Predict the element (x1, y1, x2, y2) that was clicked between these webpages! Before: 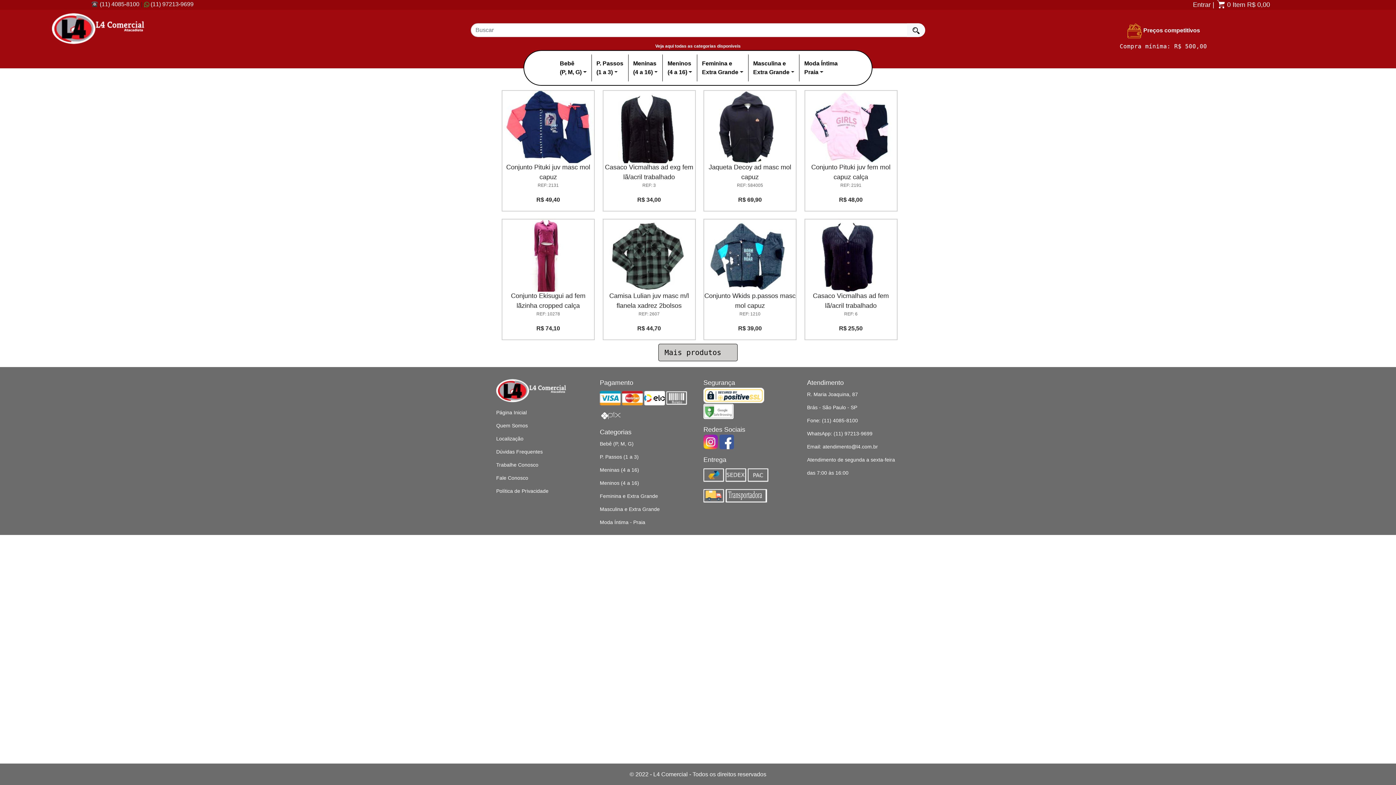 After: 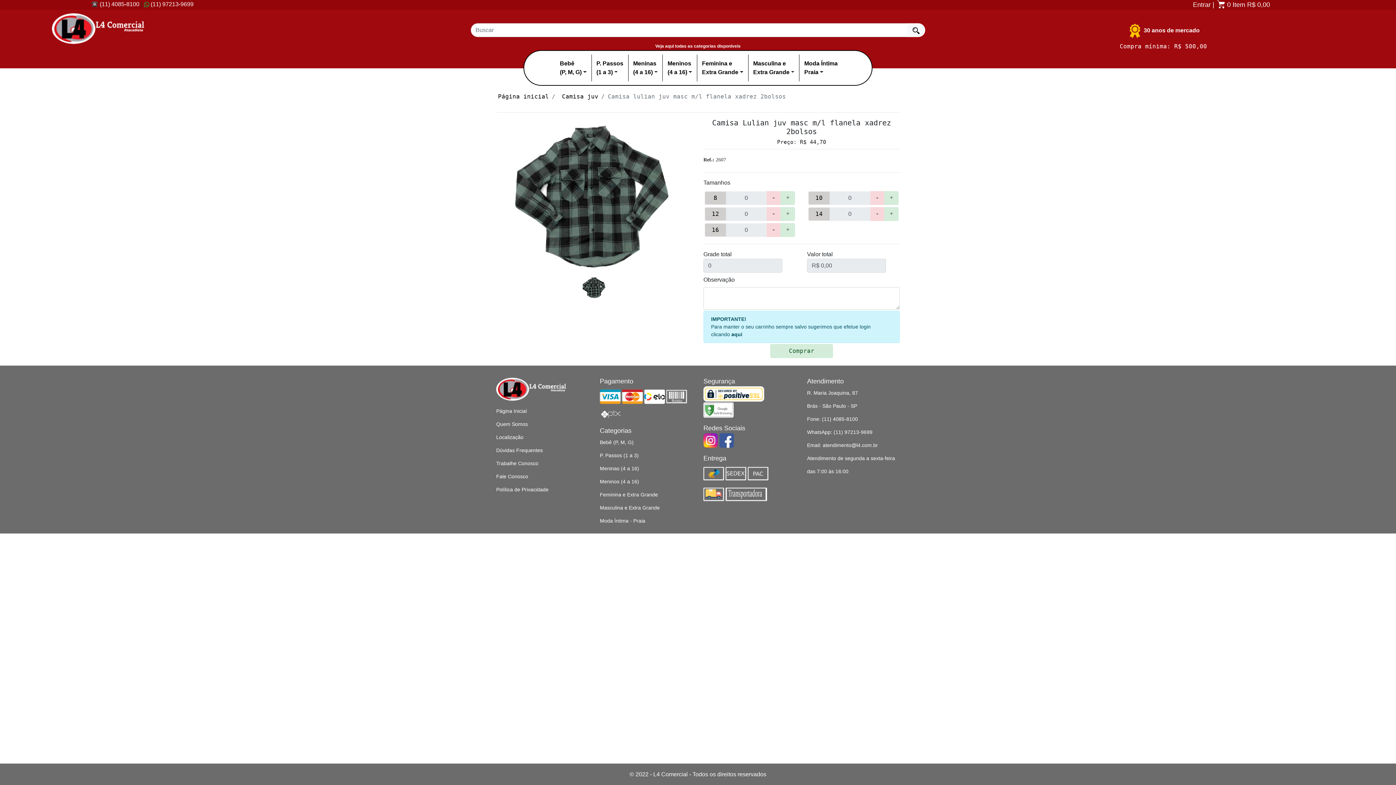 Action: label: R$ 44,70
Comprar bbox: (603, 317, 695, 339)